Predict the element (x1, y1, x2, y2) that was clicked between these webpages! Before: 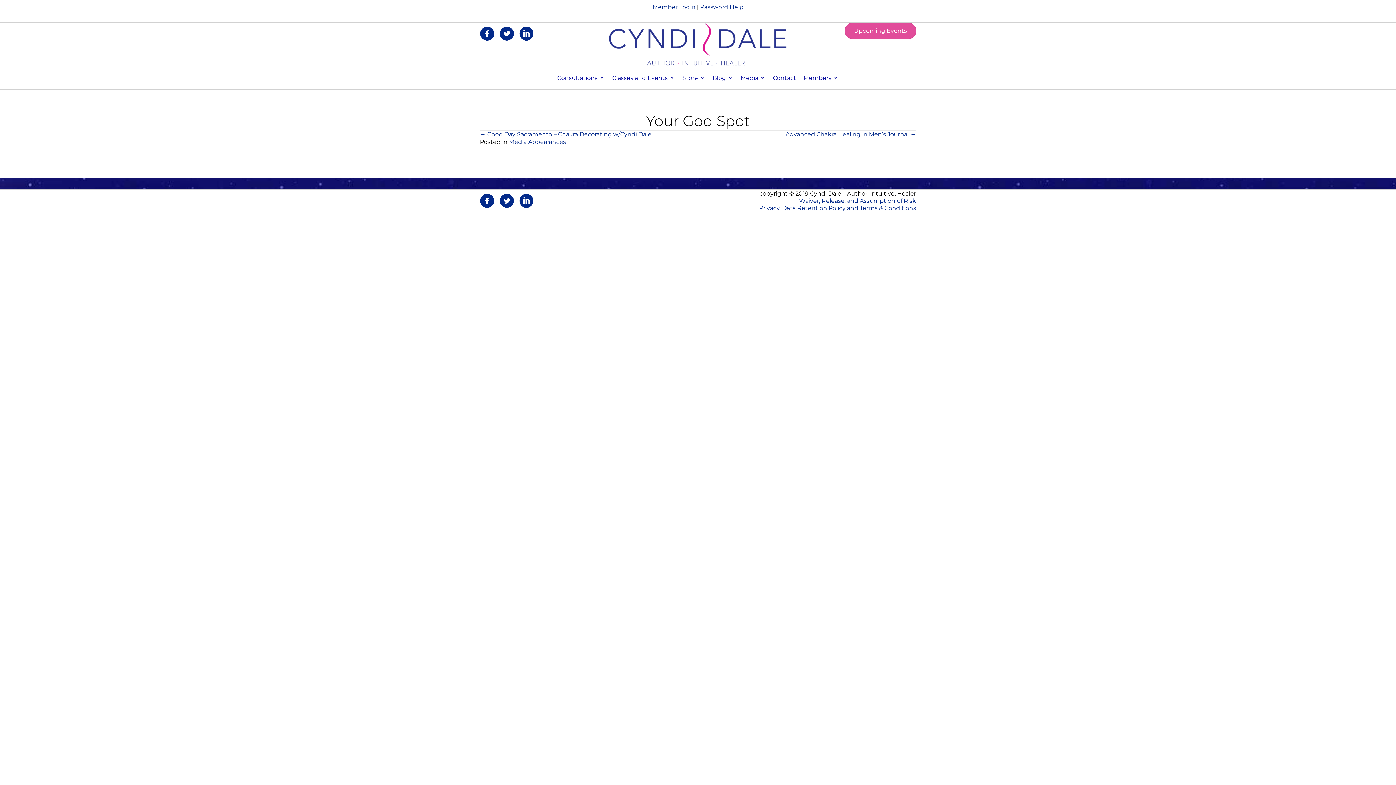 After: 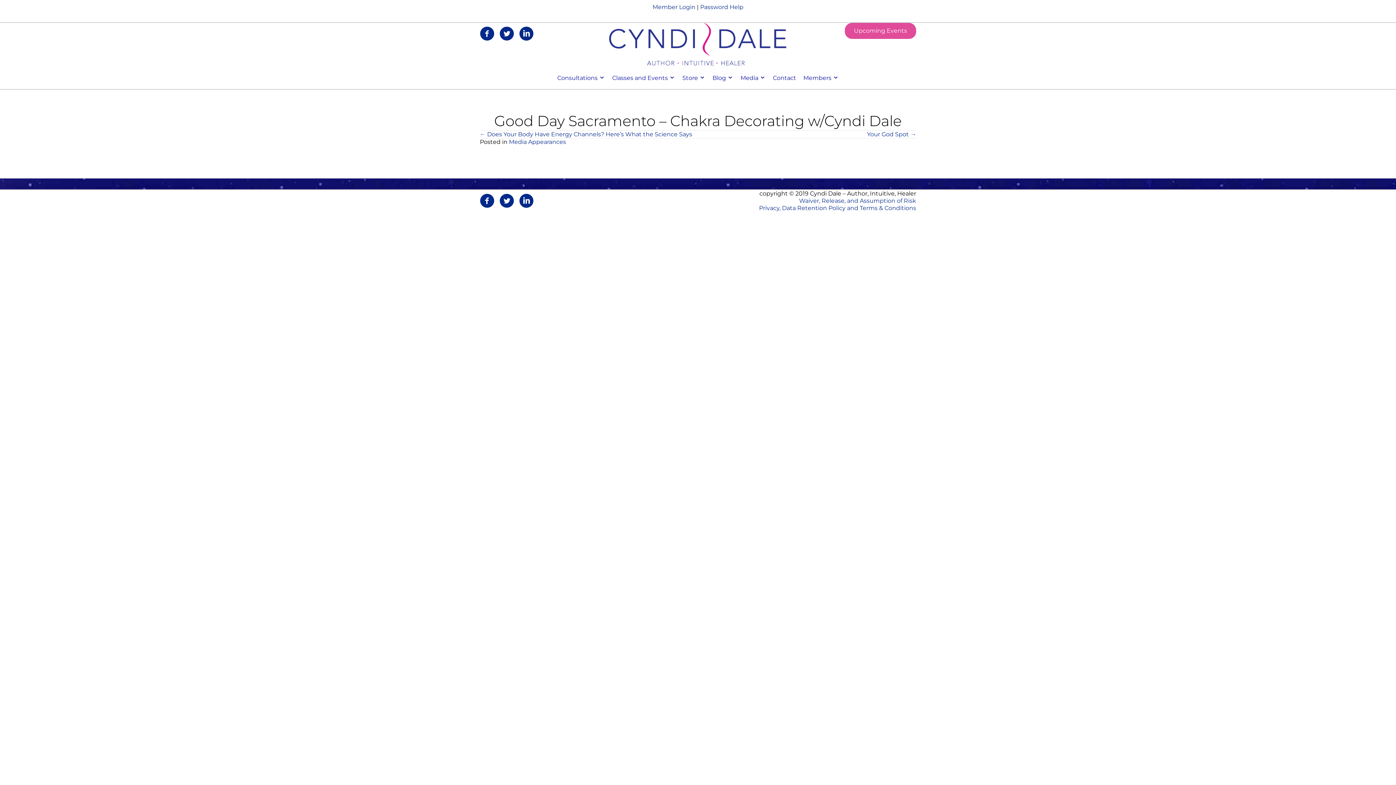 Action: bbox: (480, 131, 651, 138) label: ← Good Day Sacramento – Chakra Decorating w/Cyndi Dale